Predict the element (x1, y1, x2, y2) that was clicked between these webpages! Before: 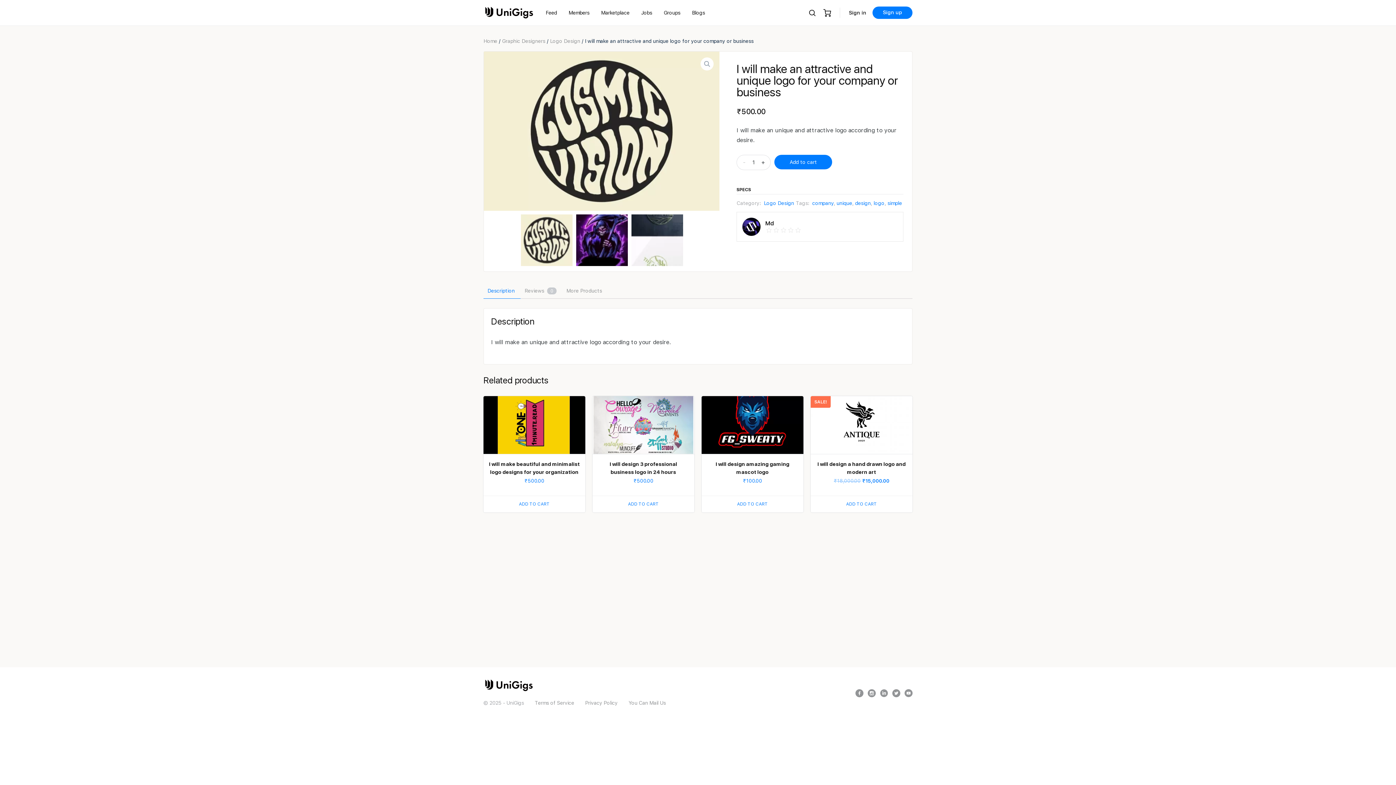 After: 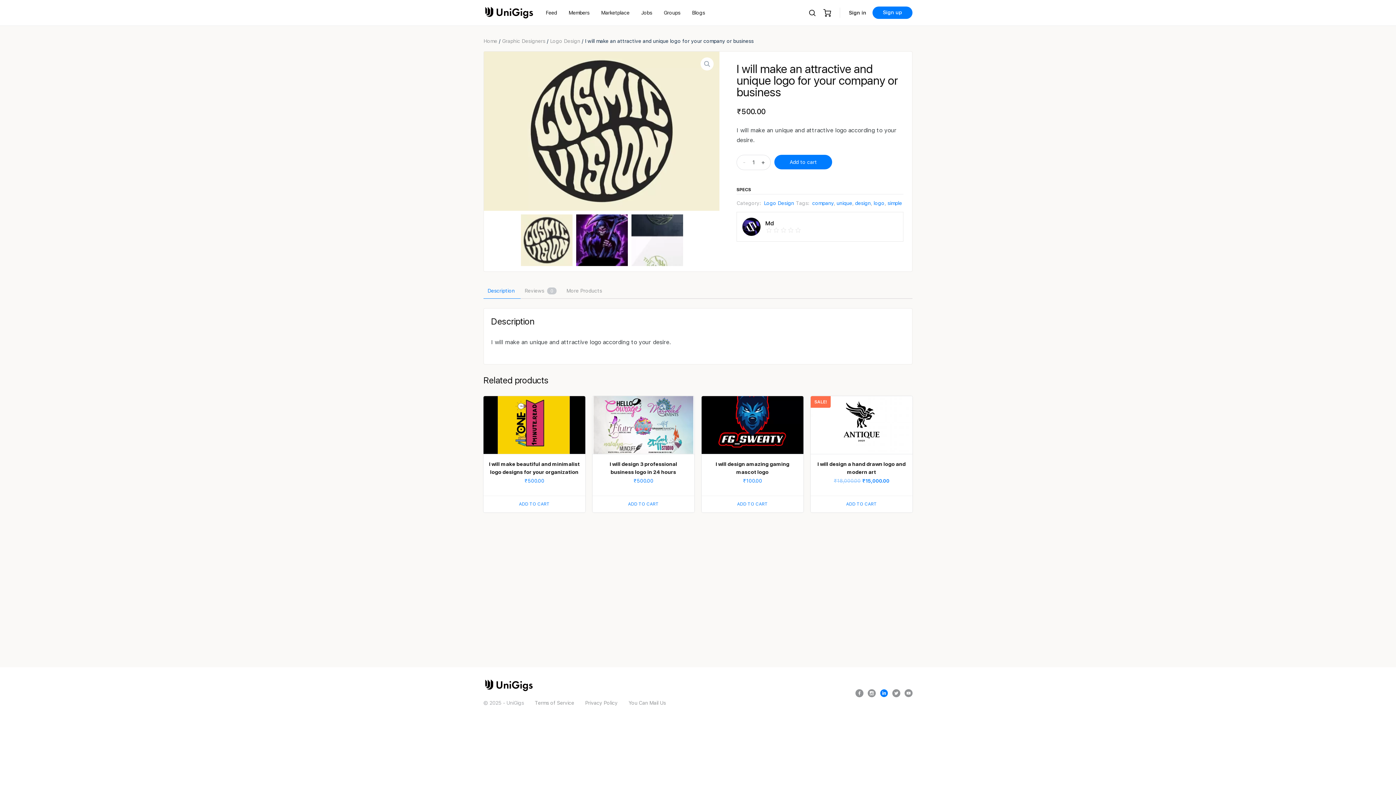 Action: bbox: (880, 689, 888, 697)